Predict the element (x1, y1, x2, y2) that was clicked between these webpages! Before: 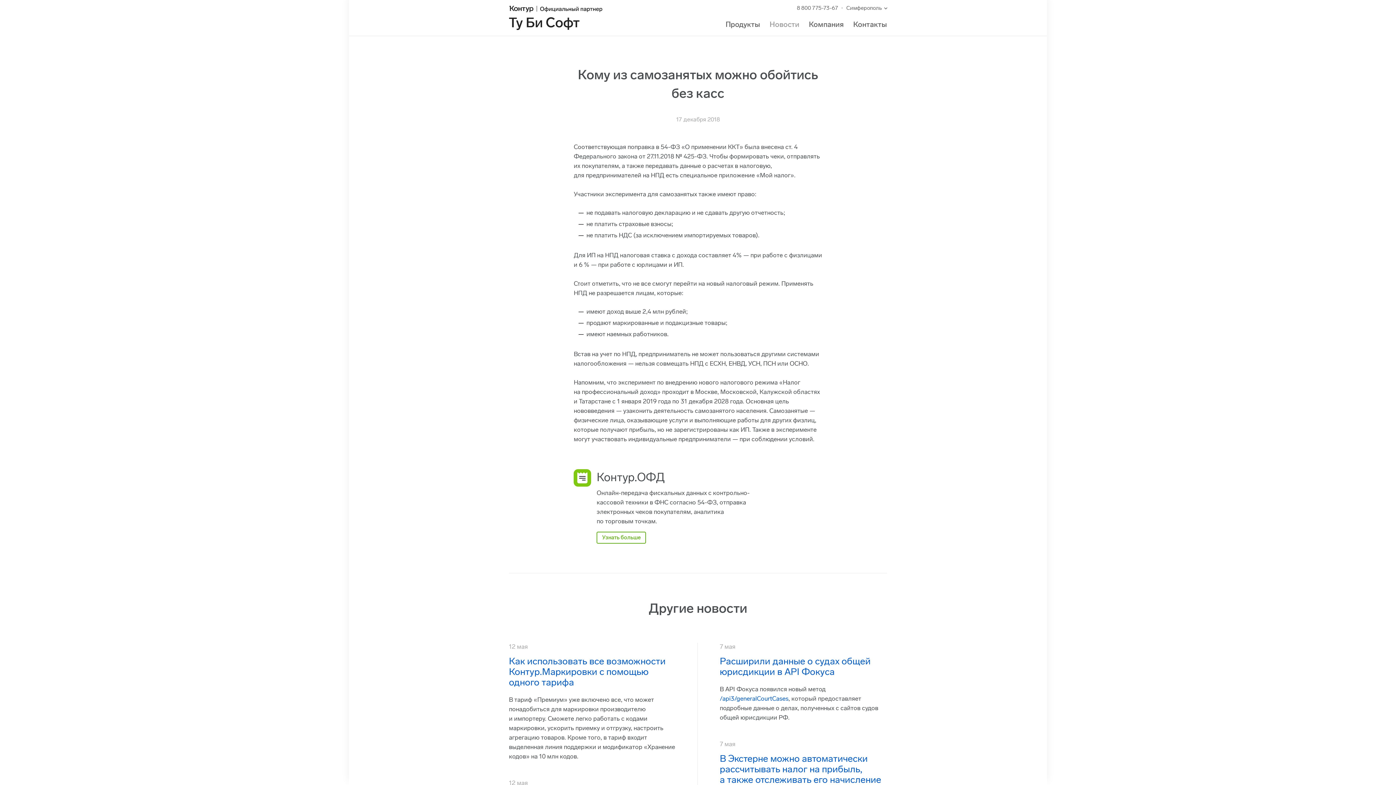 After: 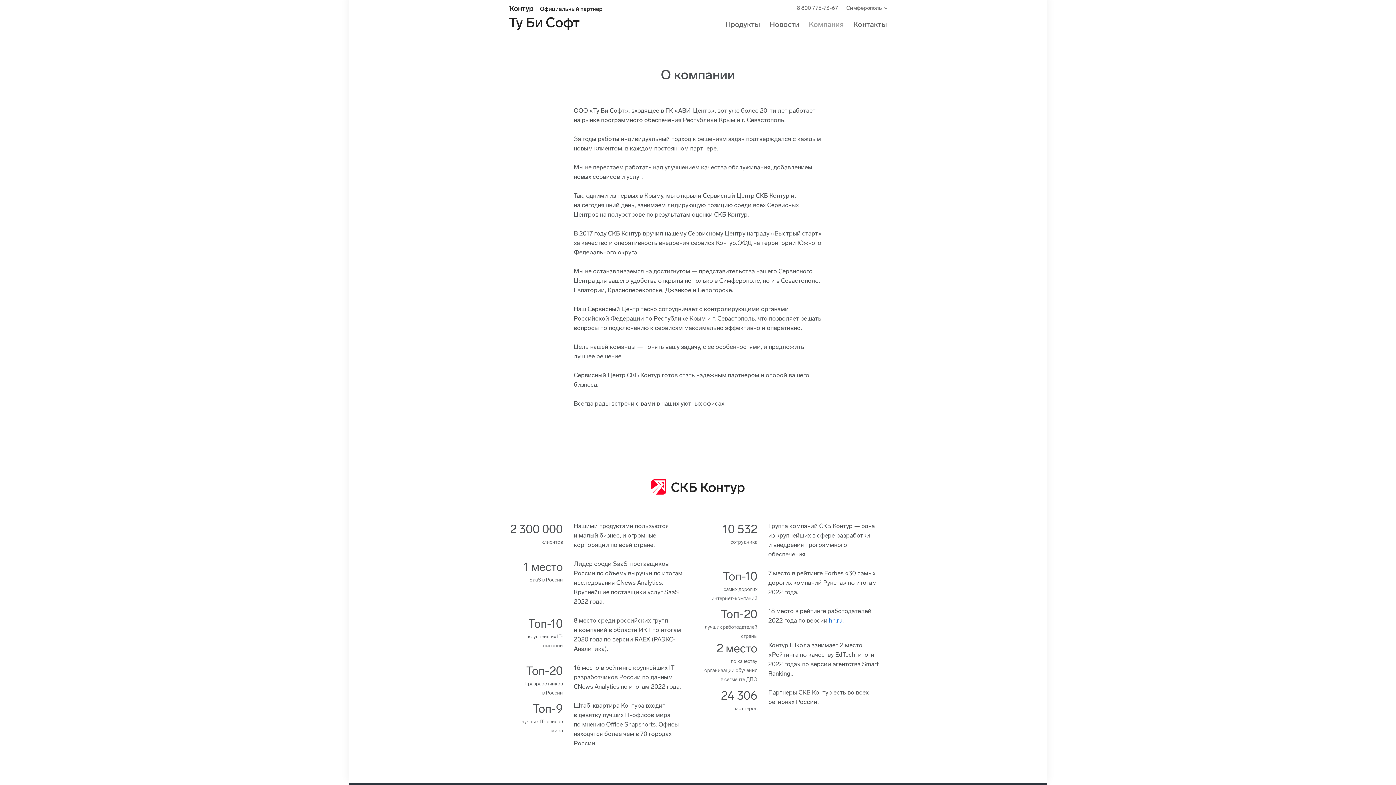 Action: label: Компания bbox: (809, 20, 844, 28)